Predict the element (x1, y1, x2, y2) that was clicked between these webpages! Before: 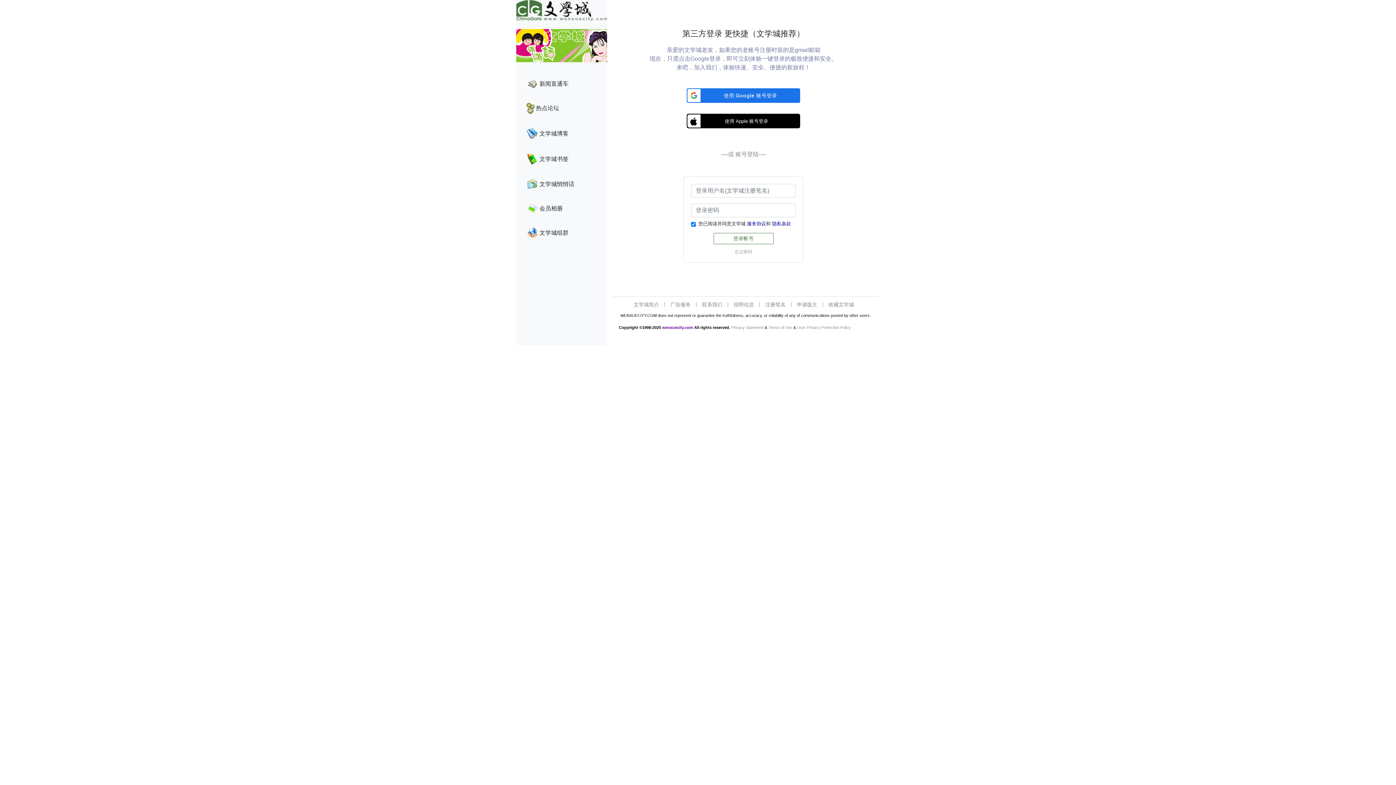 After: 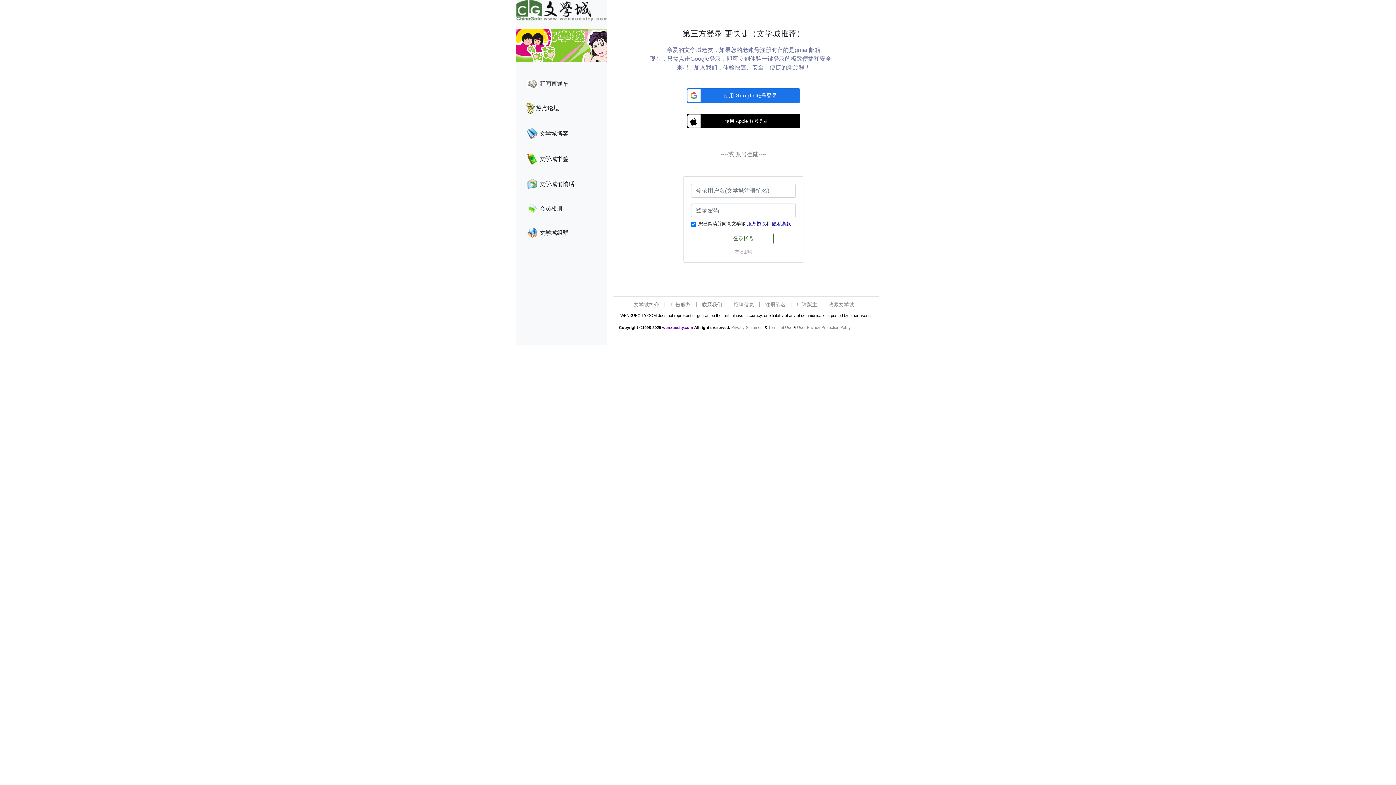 Action: bbox: (828, 301, 854, 307) label: 收藏文学城